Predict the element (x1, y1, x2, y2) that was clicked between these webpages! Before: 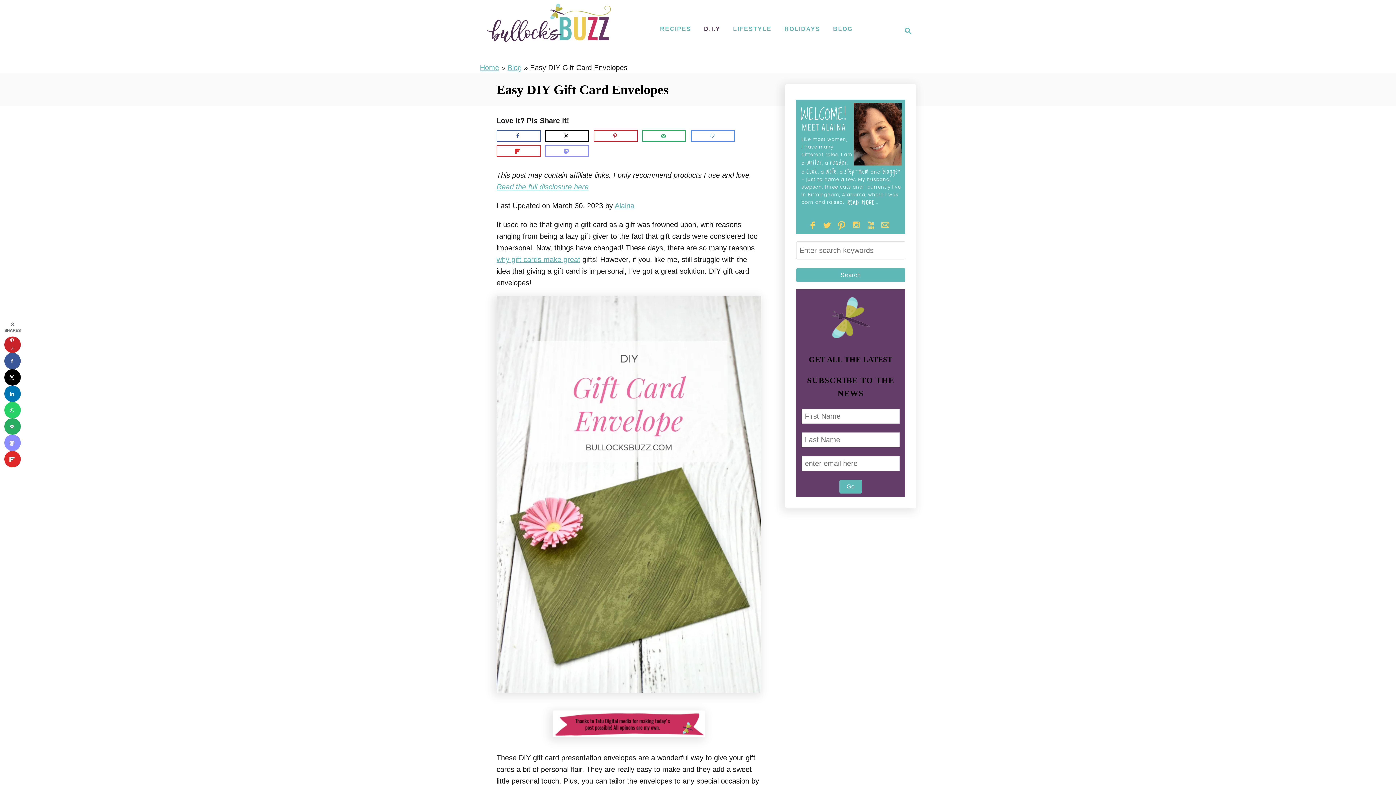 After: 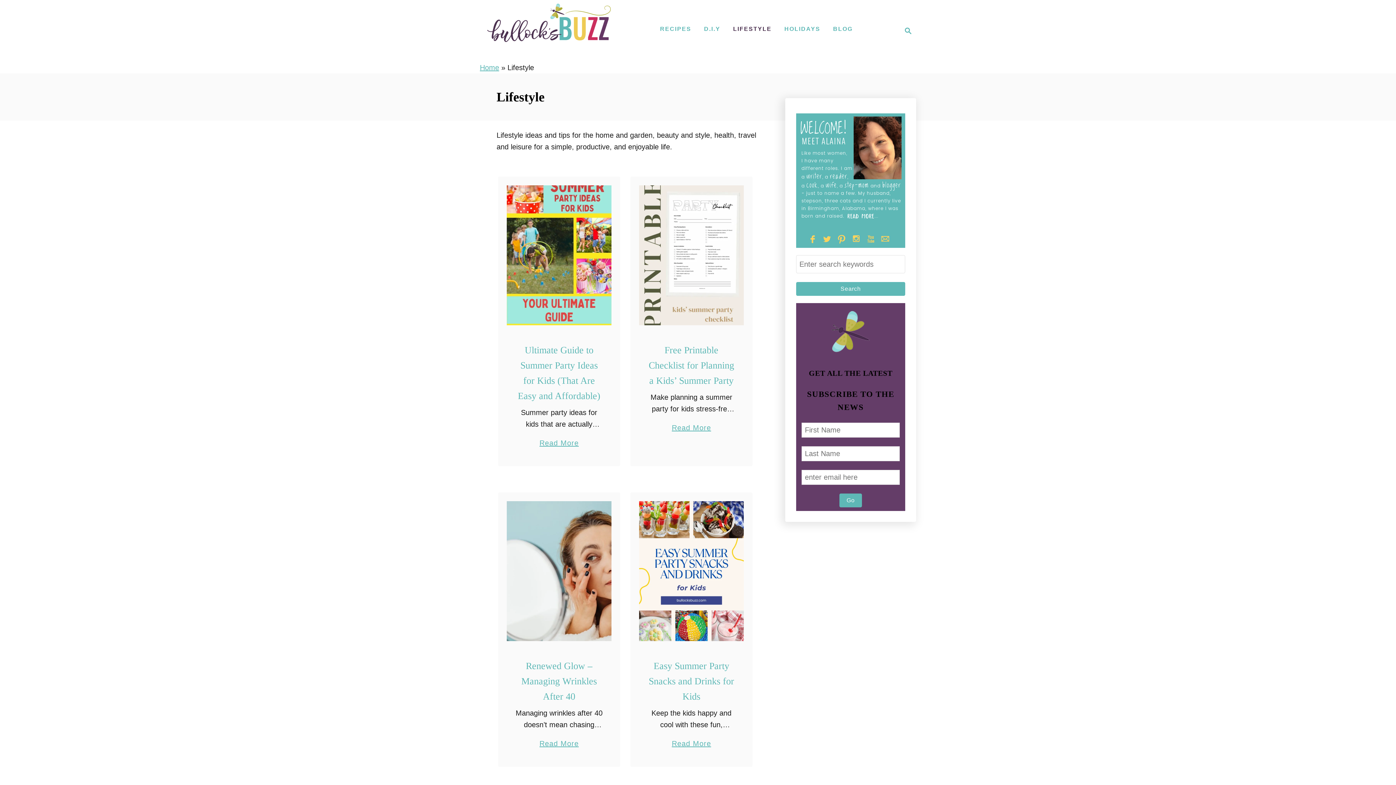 Action: bbox: (729, 22, 775, 36) label: LIFESTYLE